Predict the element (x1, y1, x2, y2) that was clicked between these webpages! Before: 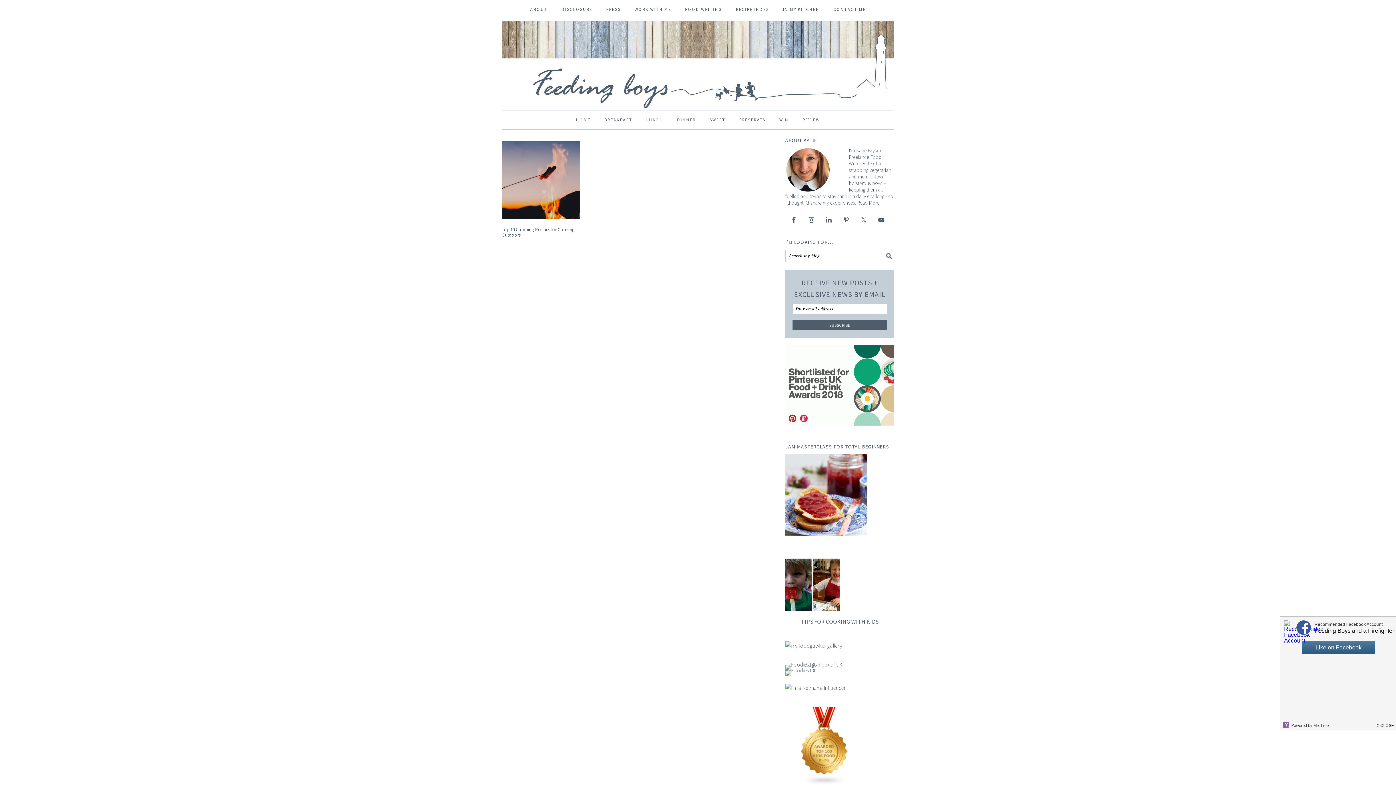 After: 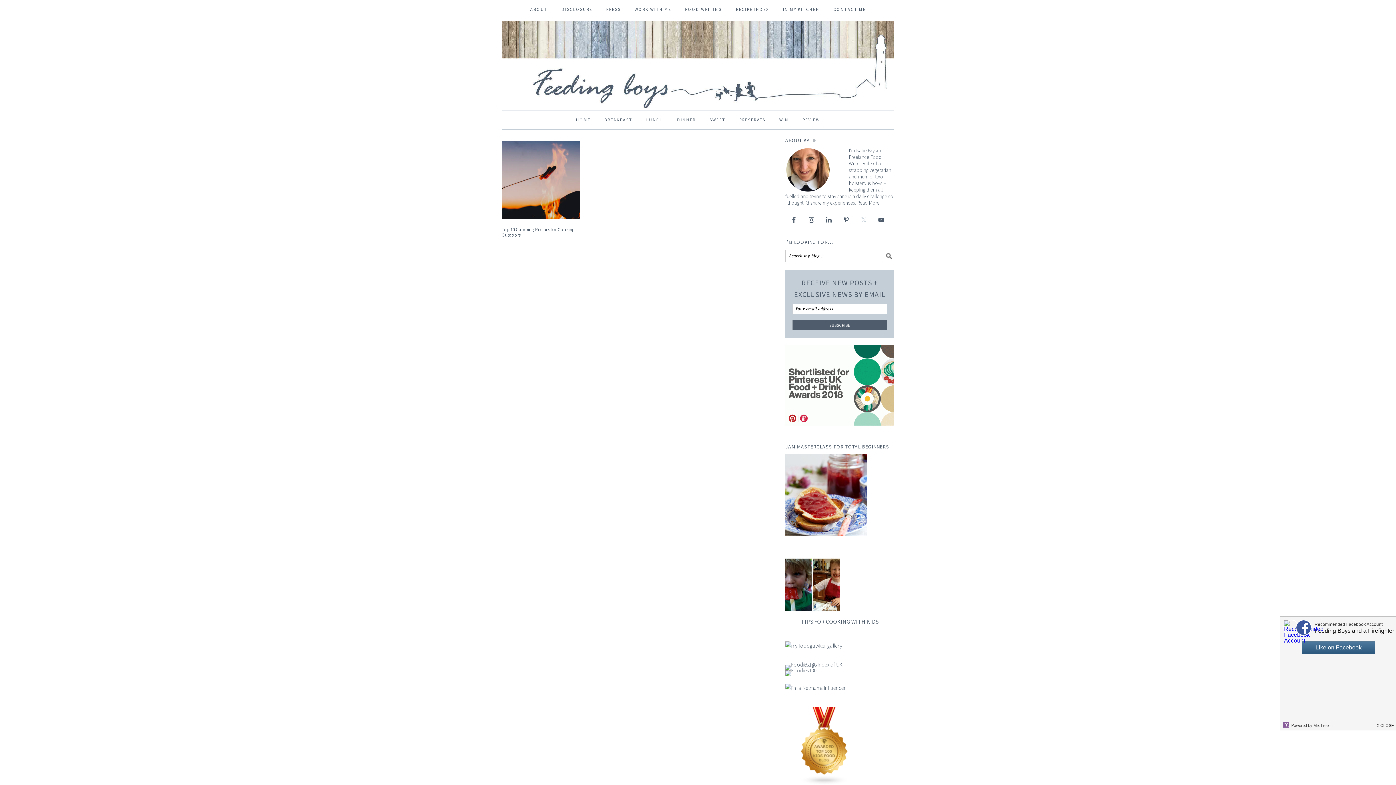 Action: bbox: (857, 213, 870, 226)